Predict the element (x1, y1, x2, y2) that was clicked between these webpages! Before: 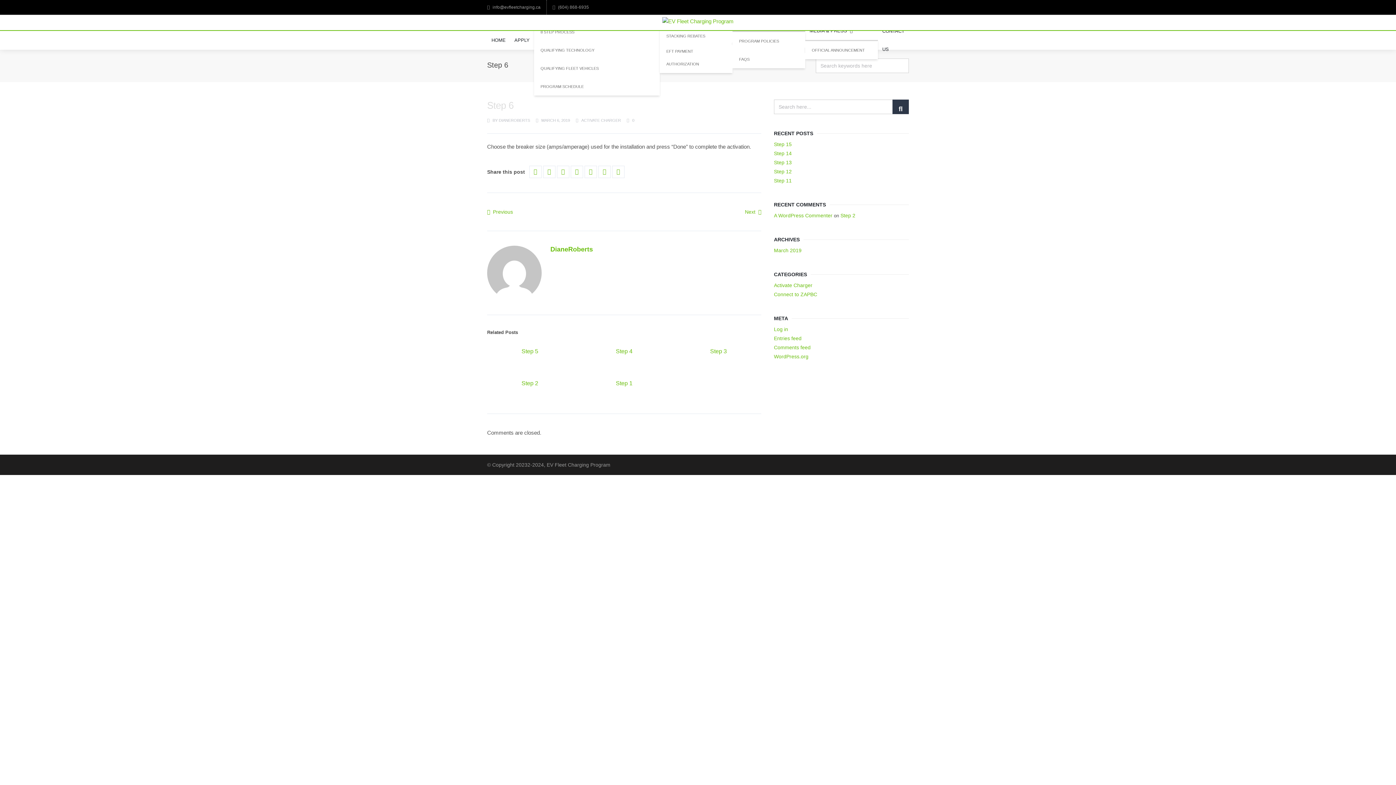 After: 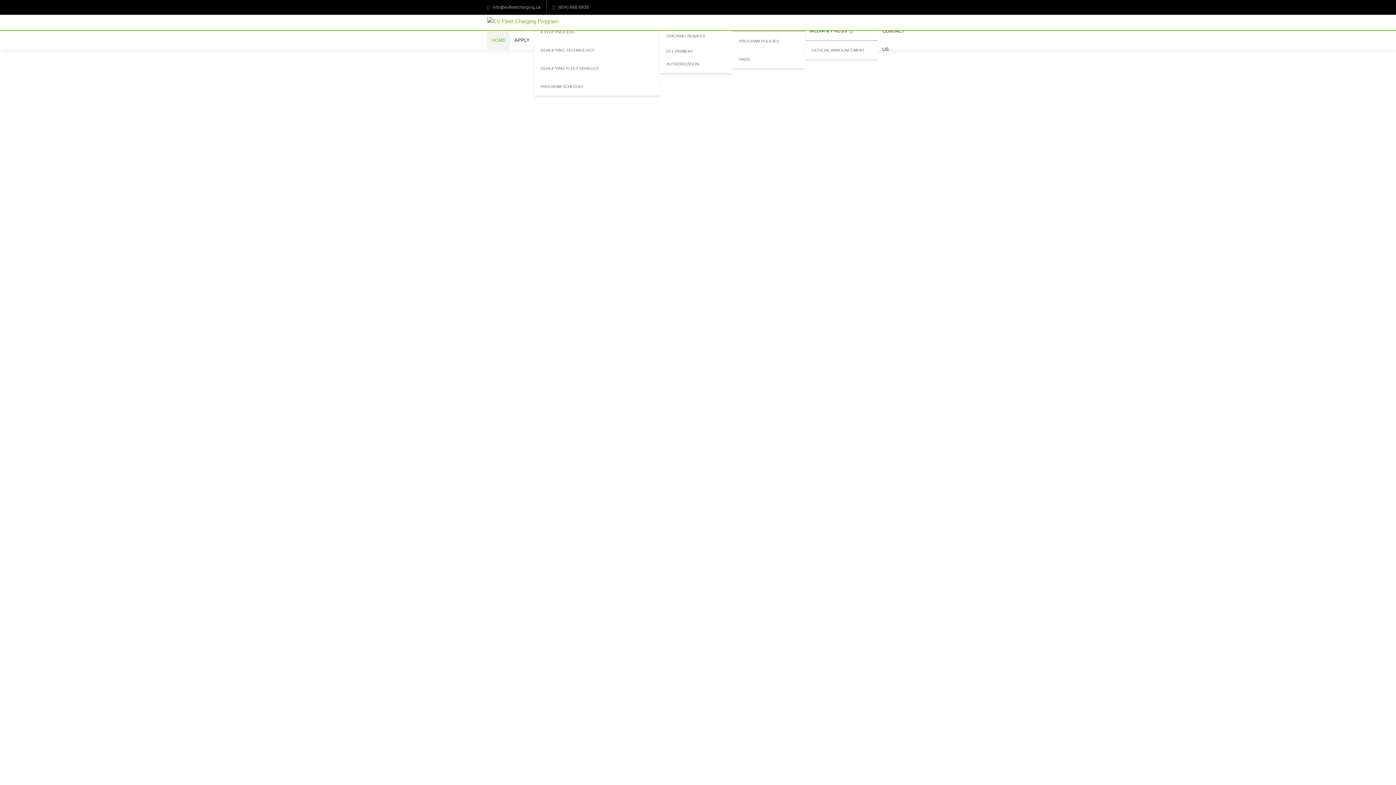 Action: bbox: (487, 31, 510, 49) label: HOME